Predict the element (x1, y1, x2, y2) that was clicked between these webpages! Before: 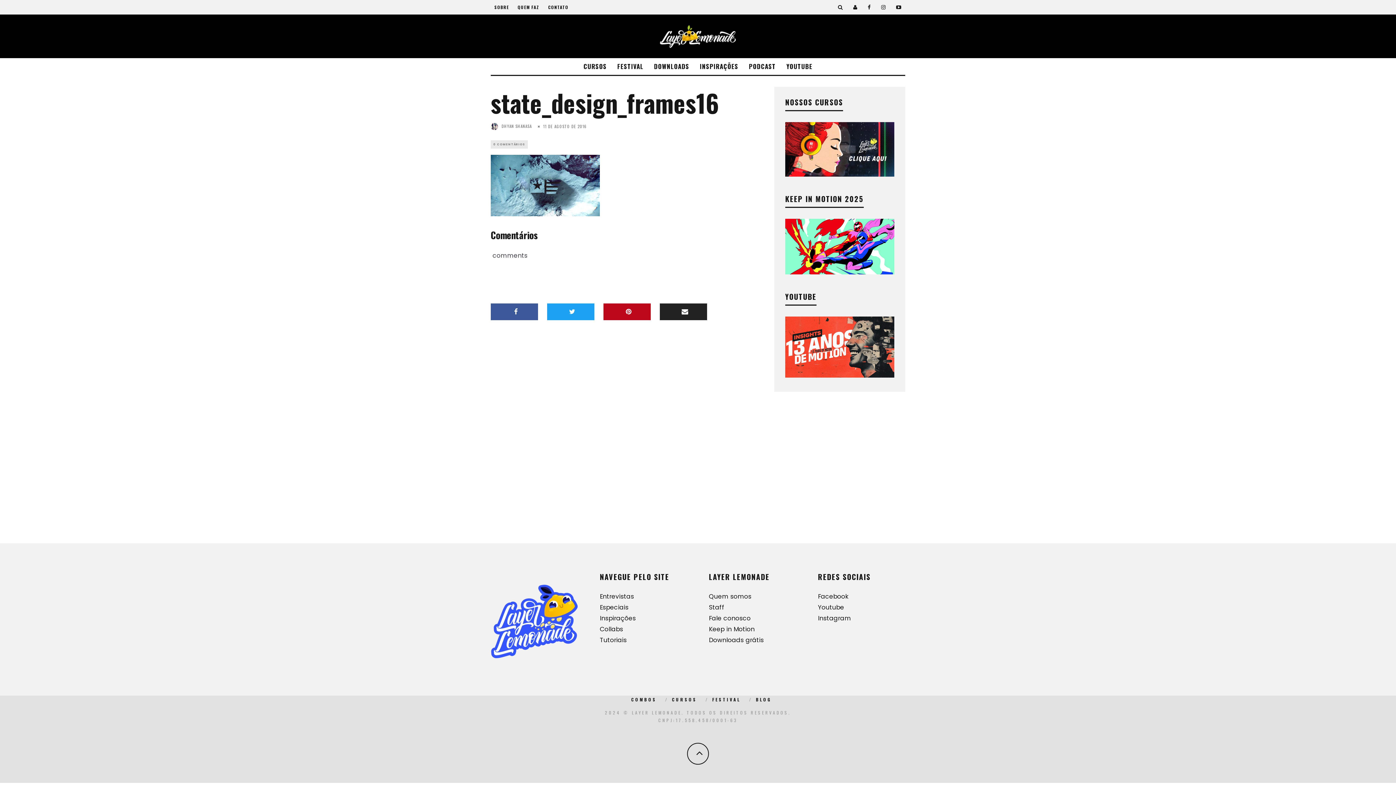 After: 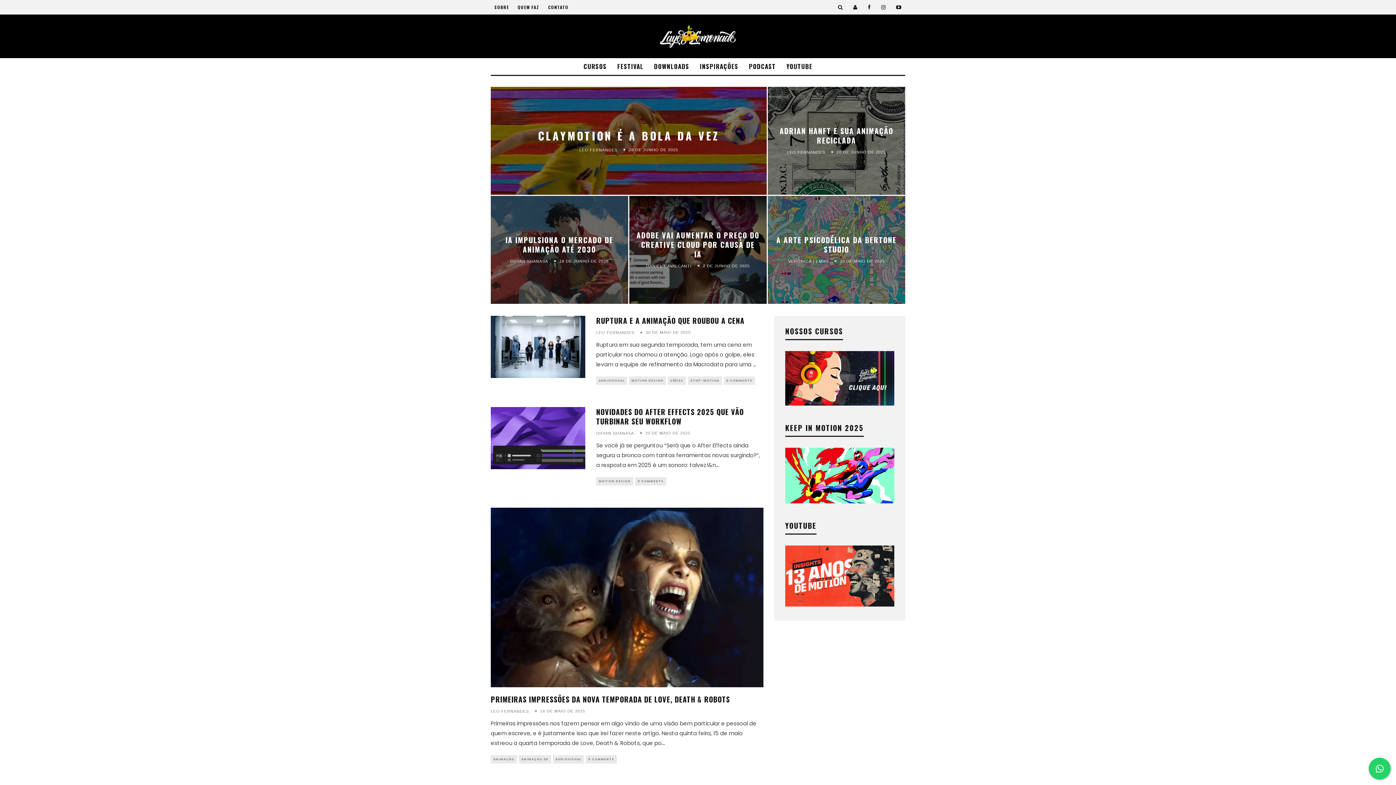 Action: bbox: (756, 696, 772, 703) label: BLOG